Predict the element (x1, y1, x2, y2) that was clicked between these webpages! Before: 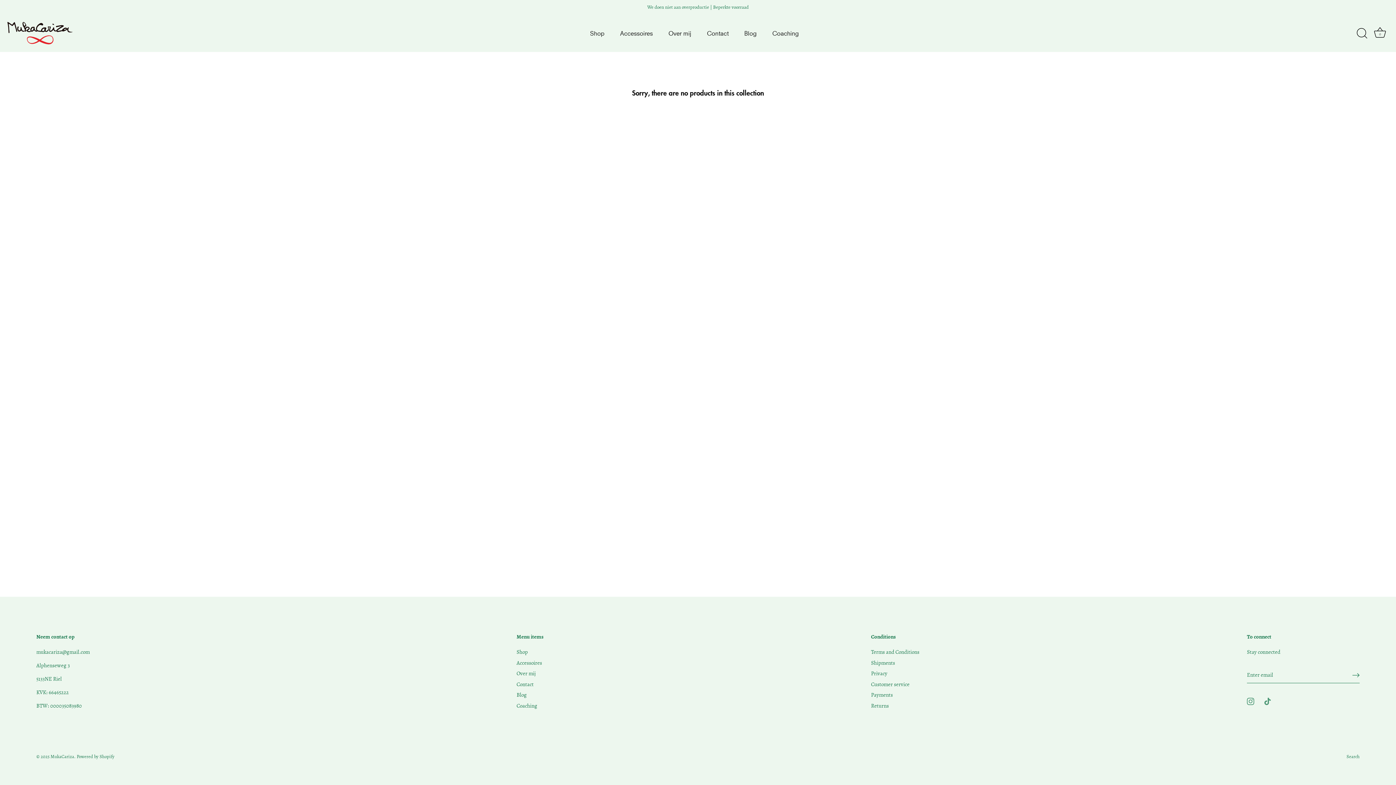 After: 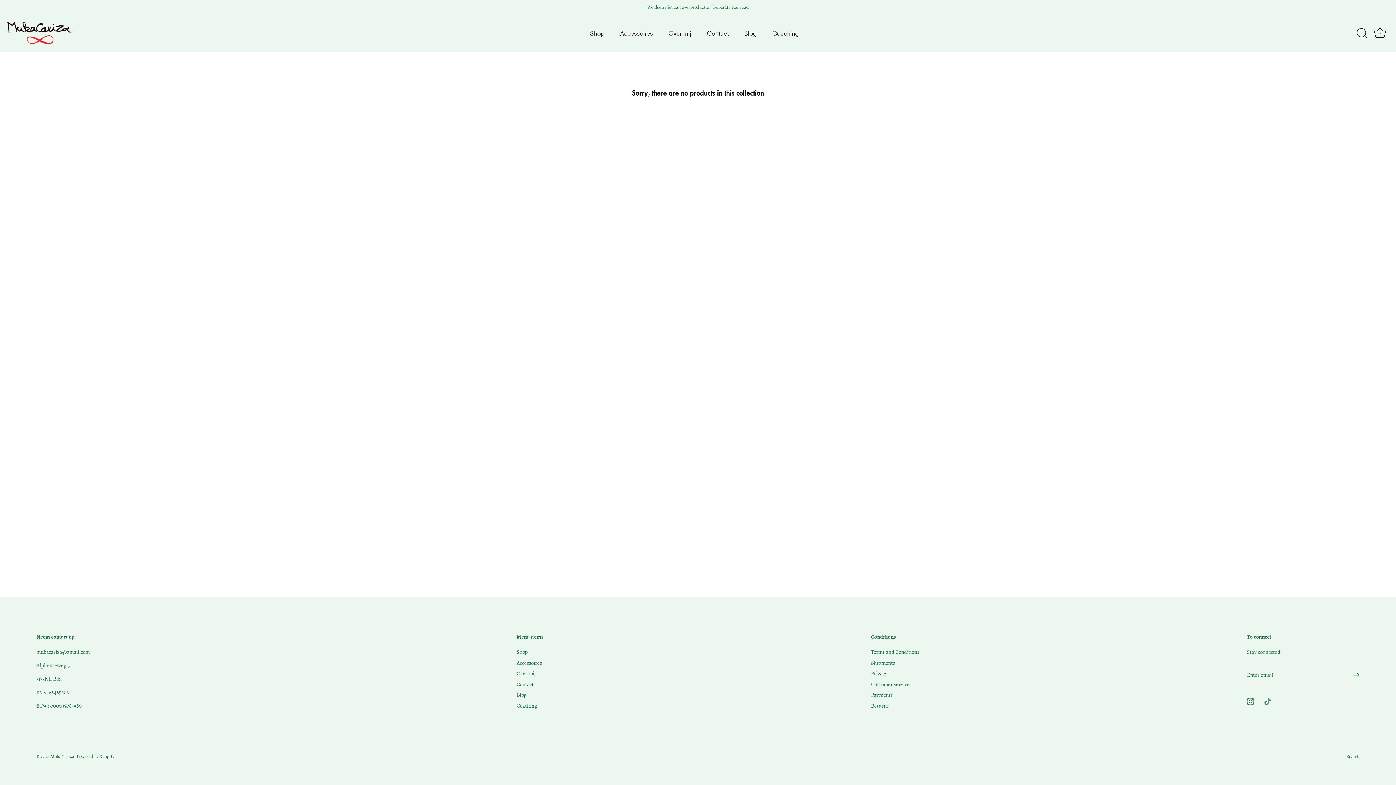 Action: bbox: (1247, 697, 1254, 704) label: Instagram